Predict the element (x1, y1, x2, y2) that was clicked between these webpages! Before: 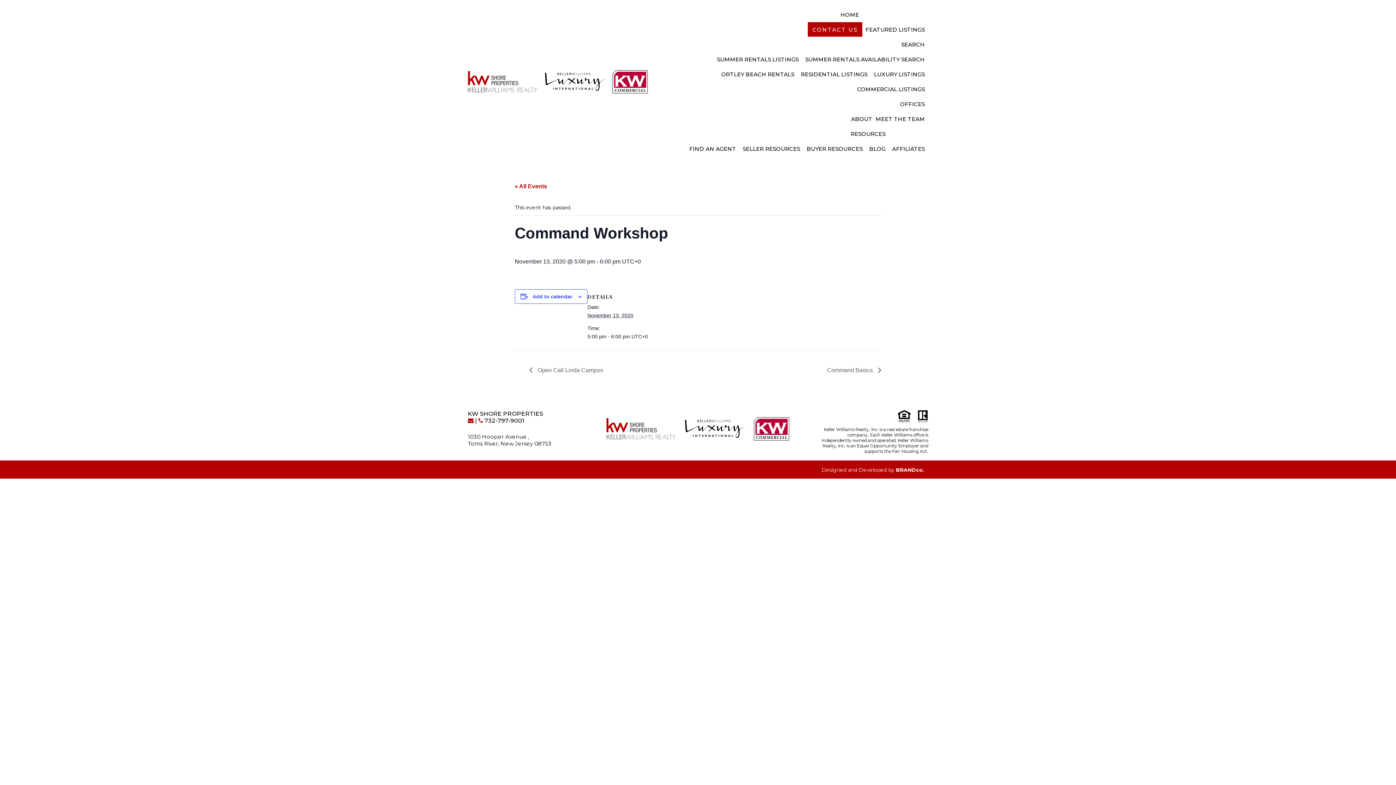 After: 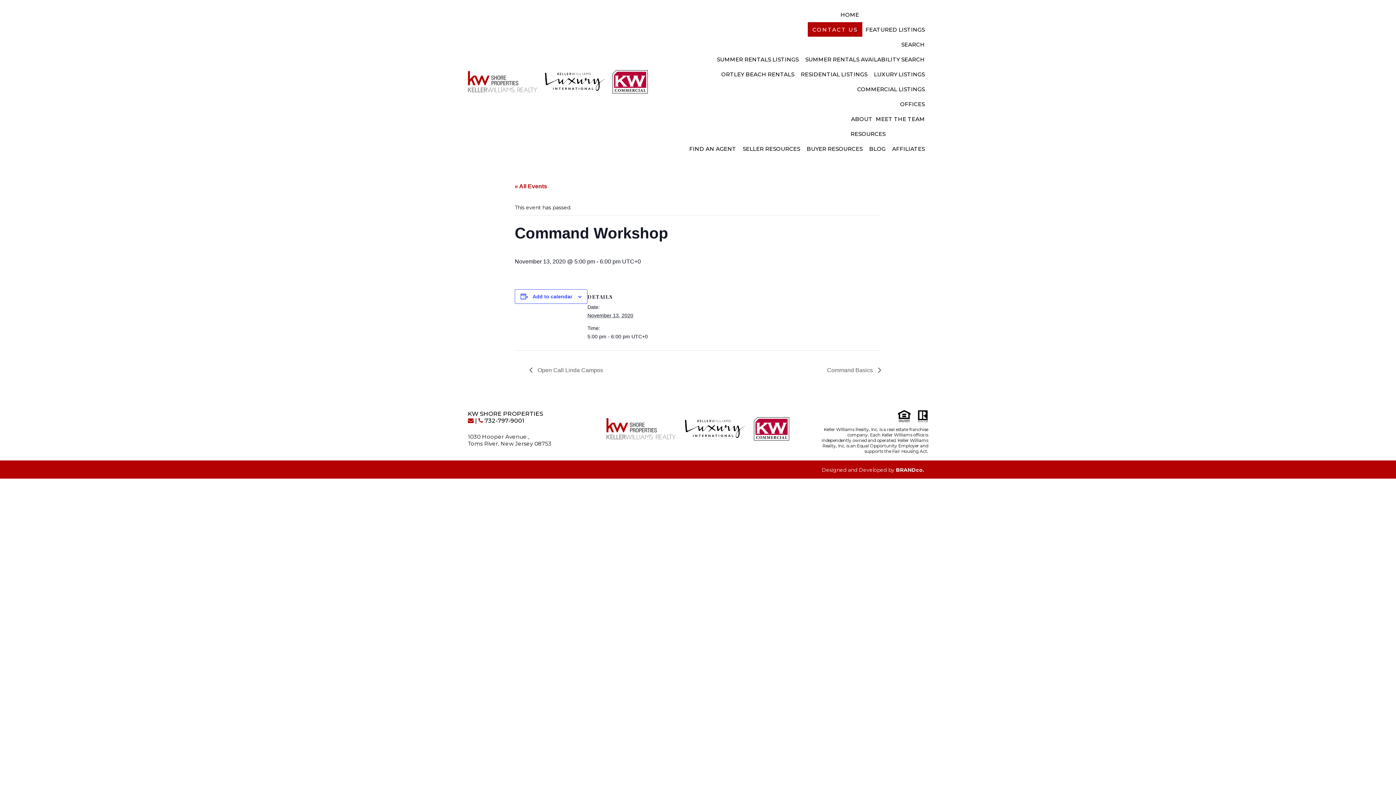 Action: label: 732-797-9001 bbox: (478, 417, 524, 424)